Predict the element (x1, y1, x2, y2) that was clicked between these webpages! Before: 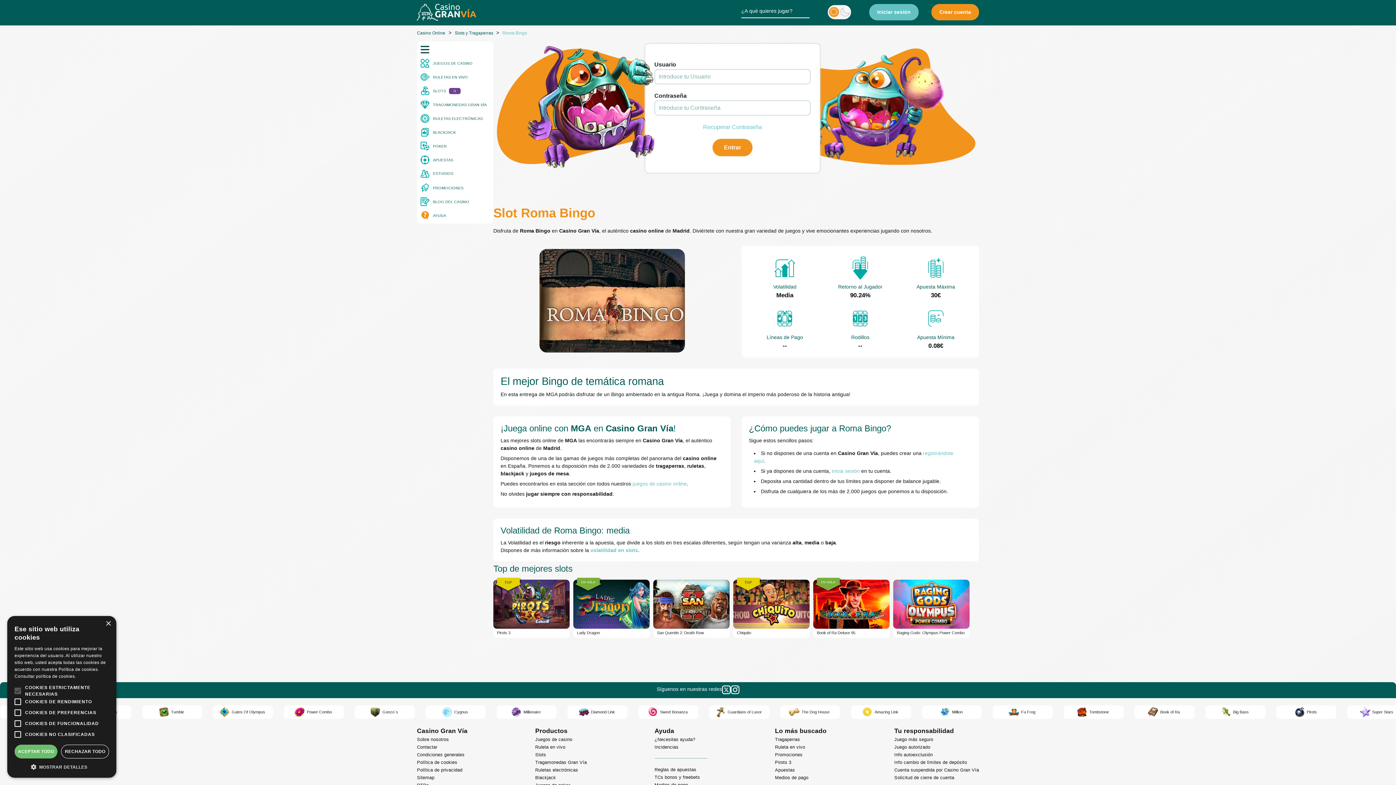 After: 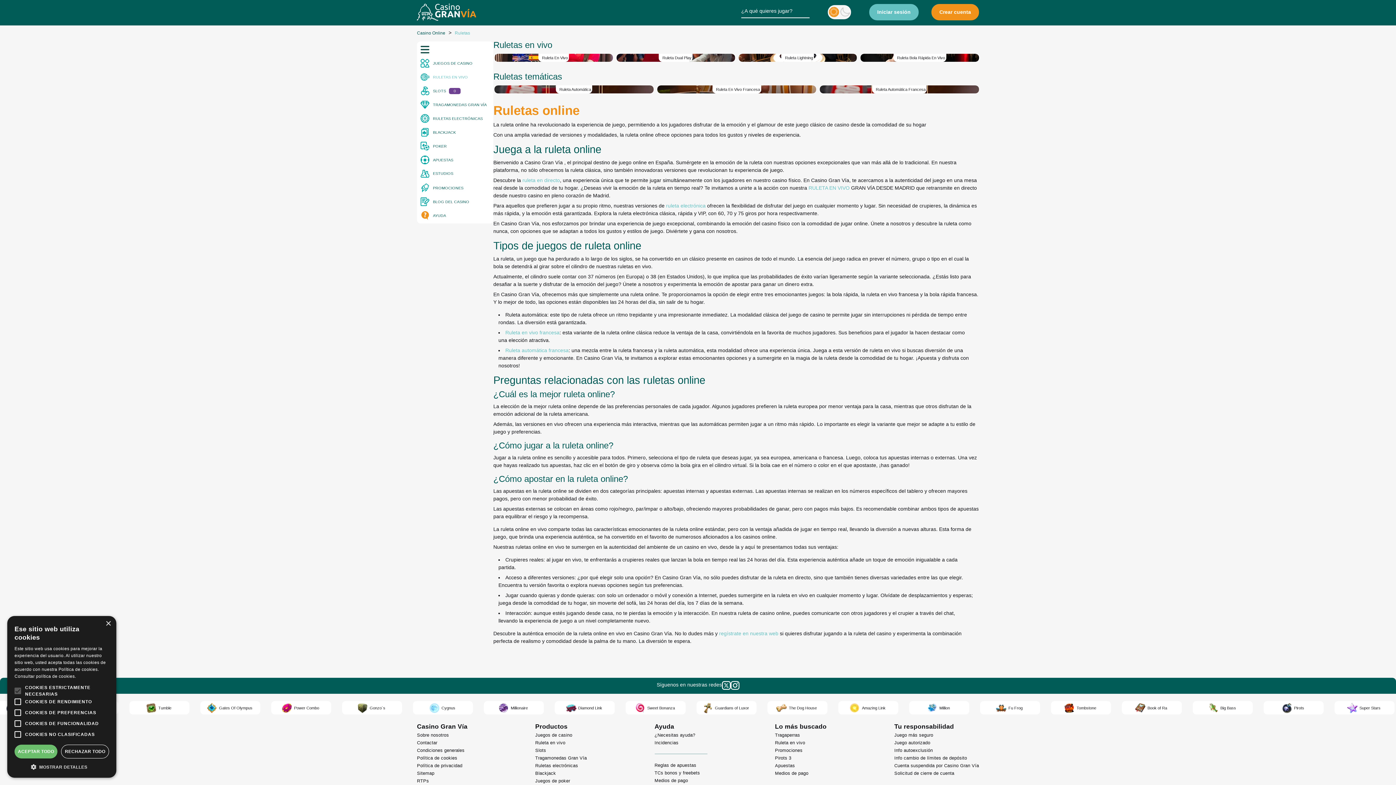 Action: label: RULETAS EN VIVO bbox: (433, 74, 468, 79)